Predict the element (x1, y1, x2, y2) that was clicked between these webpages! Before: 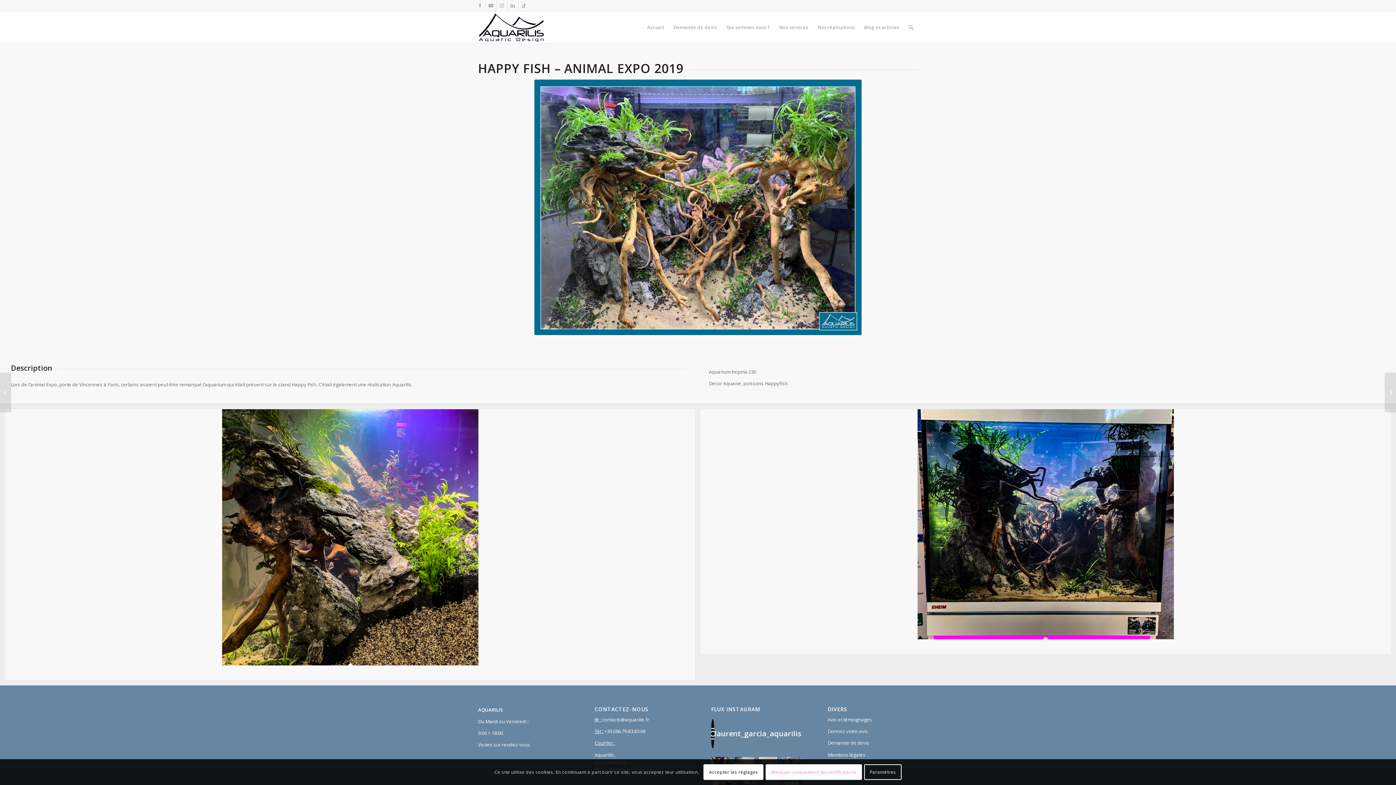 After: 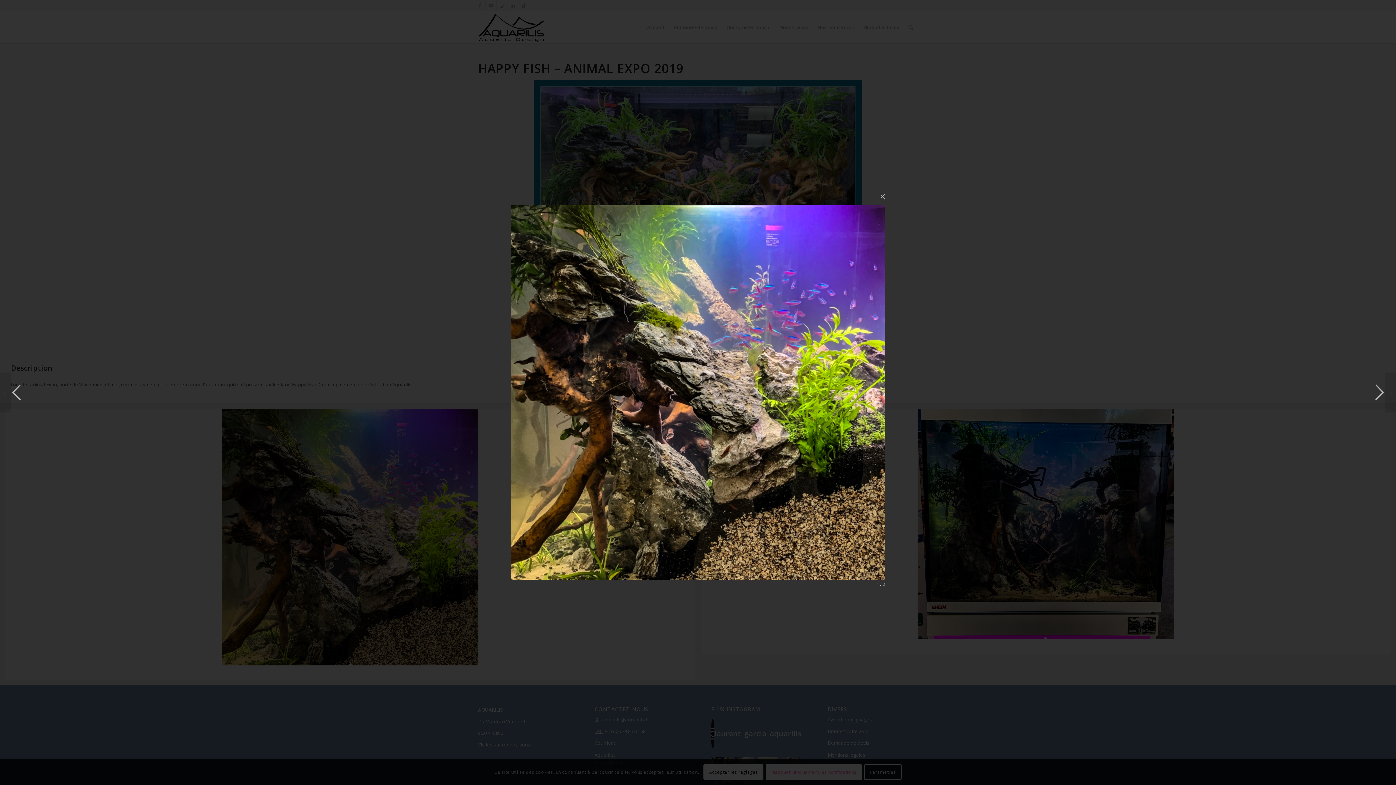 Action: label: image Animal Expo - Happy fish bbox: (5, 409, 700, 685)